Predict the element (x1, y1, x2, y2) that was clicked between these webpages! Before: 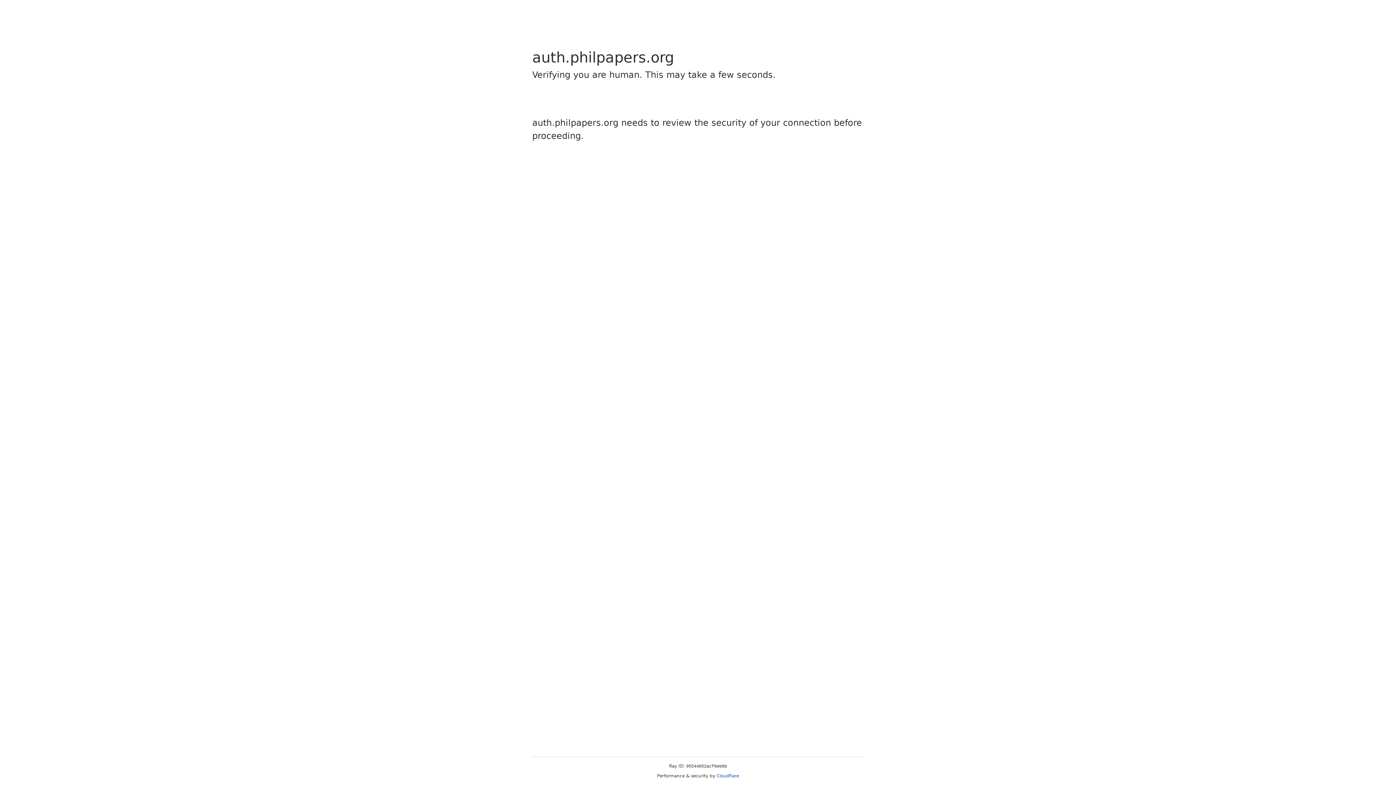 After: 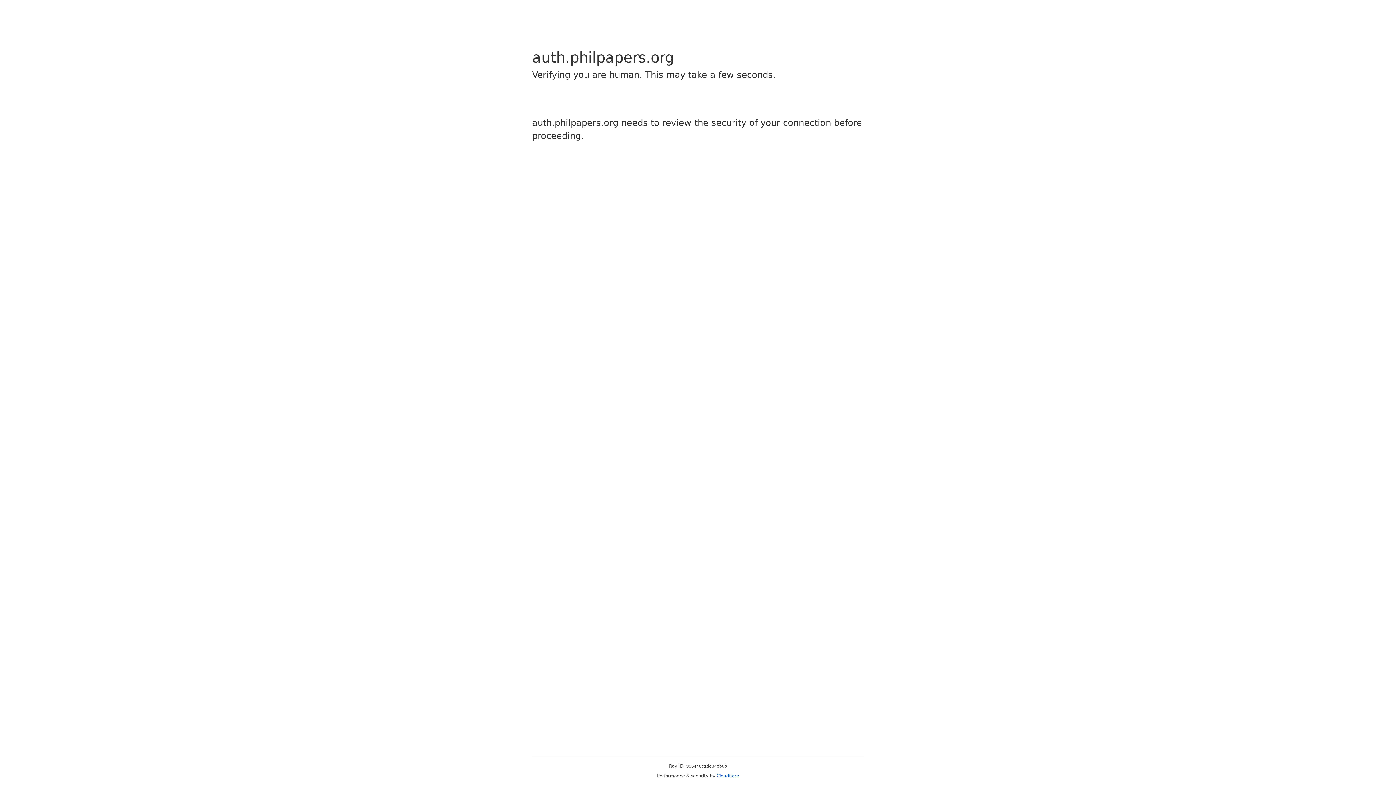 Action: label: Cloudflare bbox: (716, 773, 739, 778)